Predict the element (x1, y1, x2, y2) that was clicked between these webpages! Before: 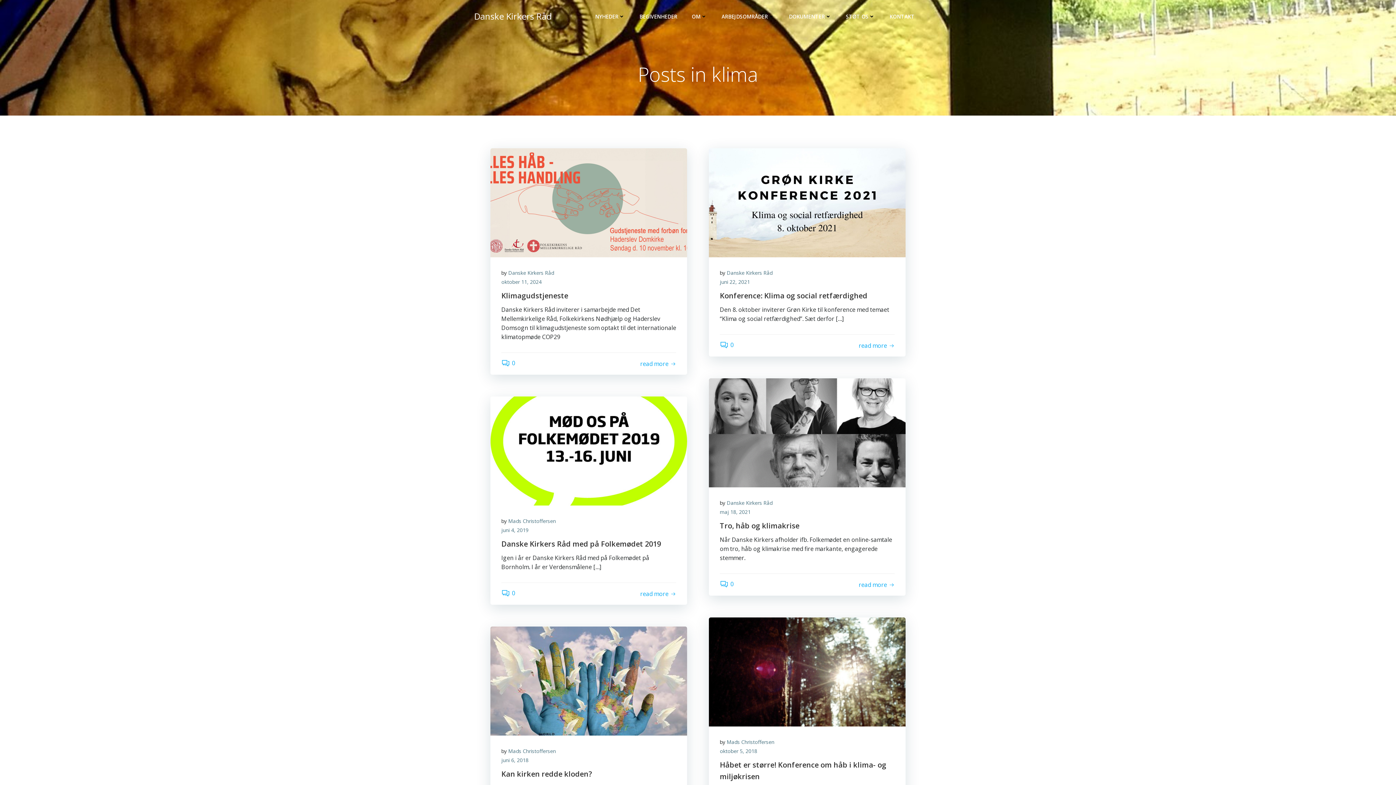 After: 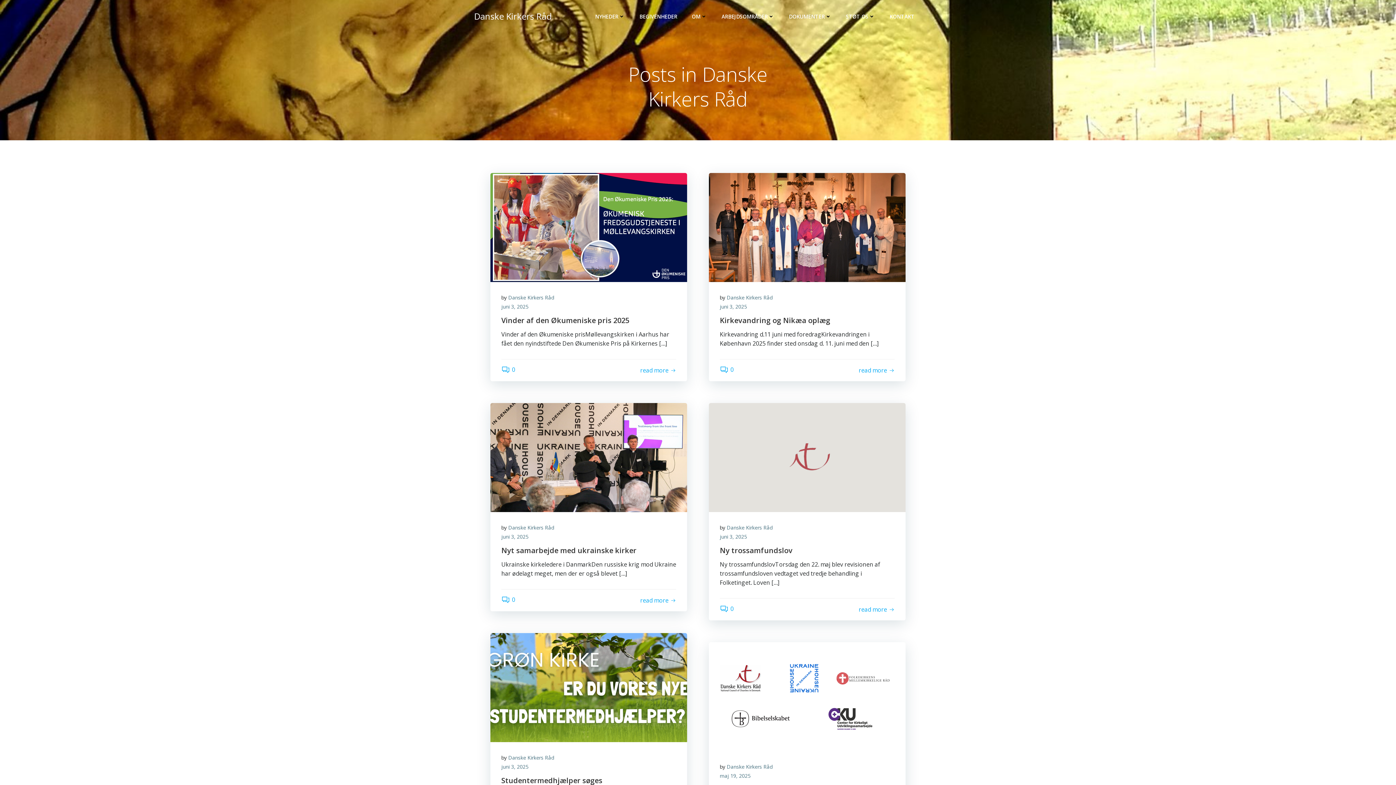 Action: label: Danske Kirkers Råd bbox: (726, 269, 772, 276)